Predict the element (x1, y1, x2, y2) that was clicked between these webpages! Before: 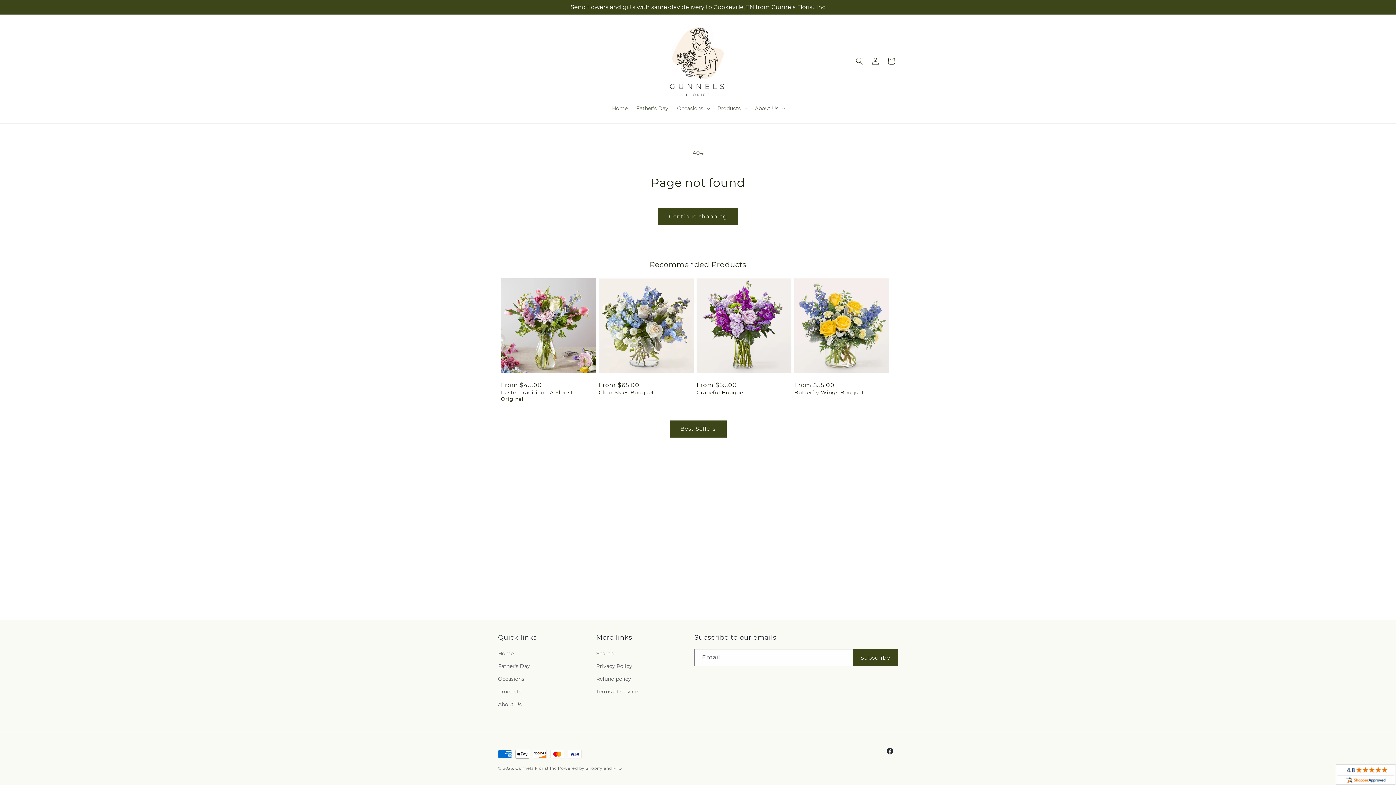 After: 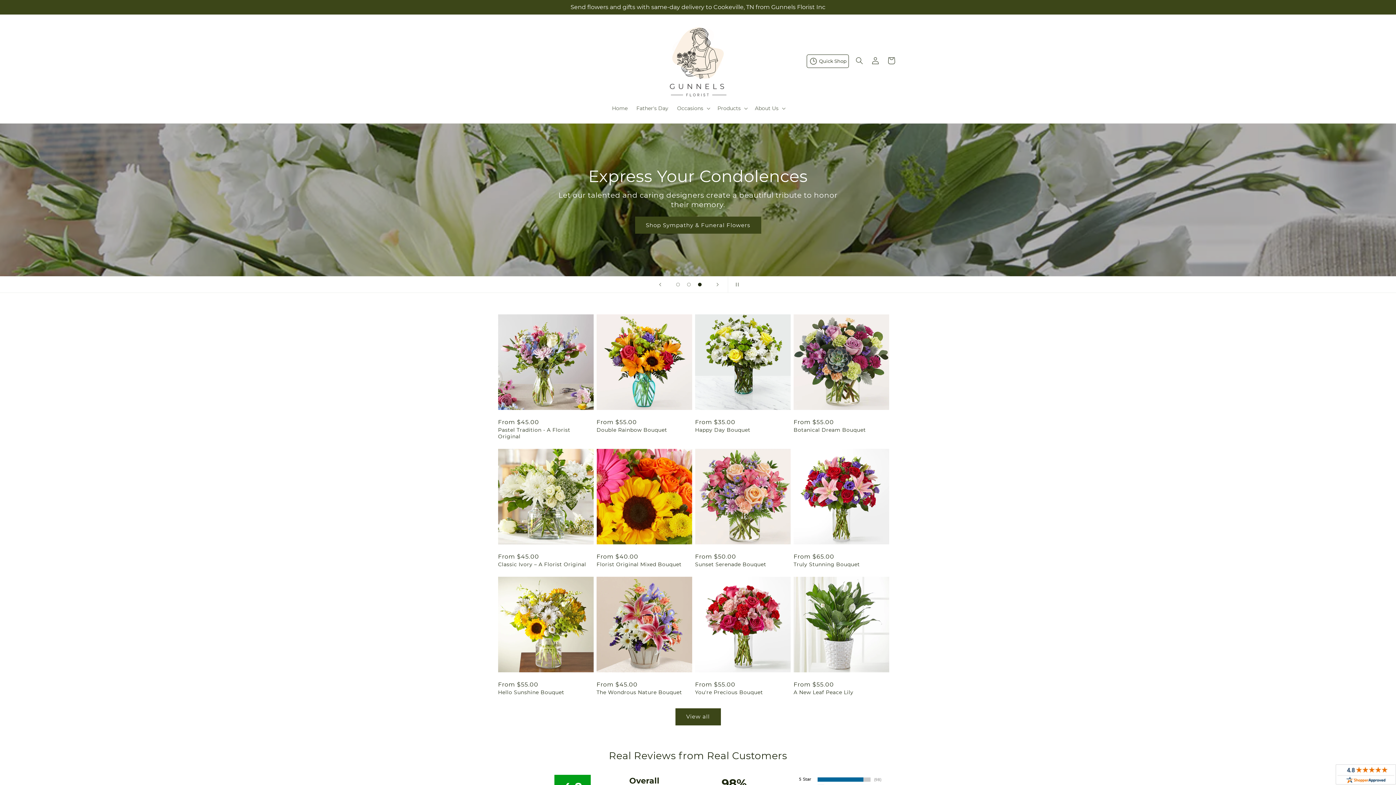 Action: label: Gunnels Florist Inc bbox: (515, 766, 556, 771)